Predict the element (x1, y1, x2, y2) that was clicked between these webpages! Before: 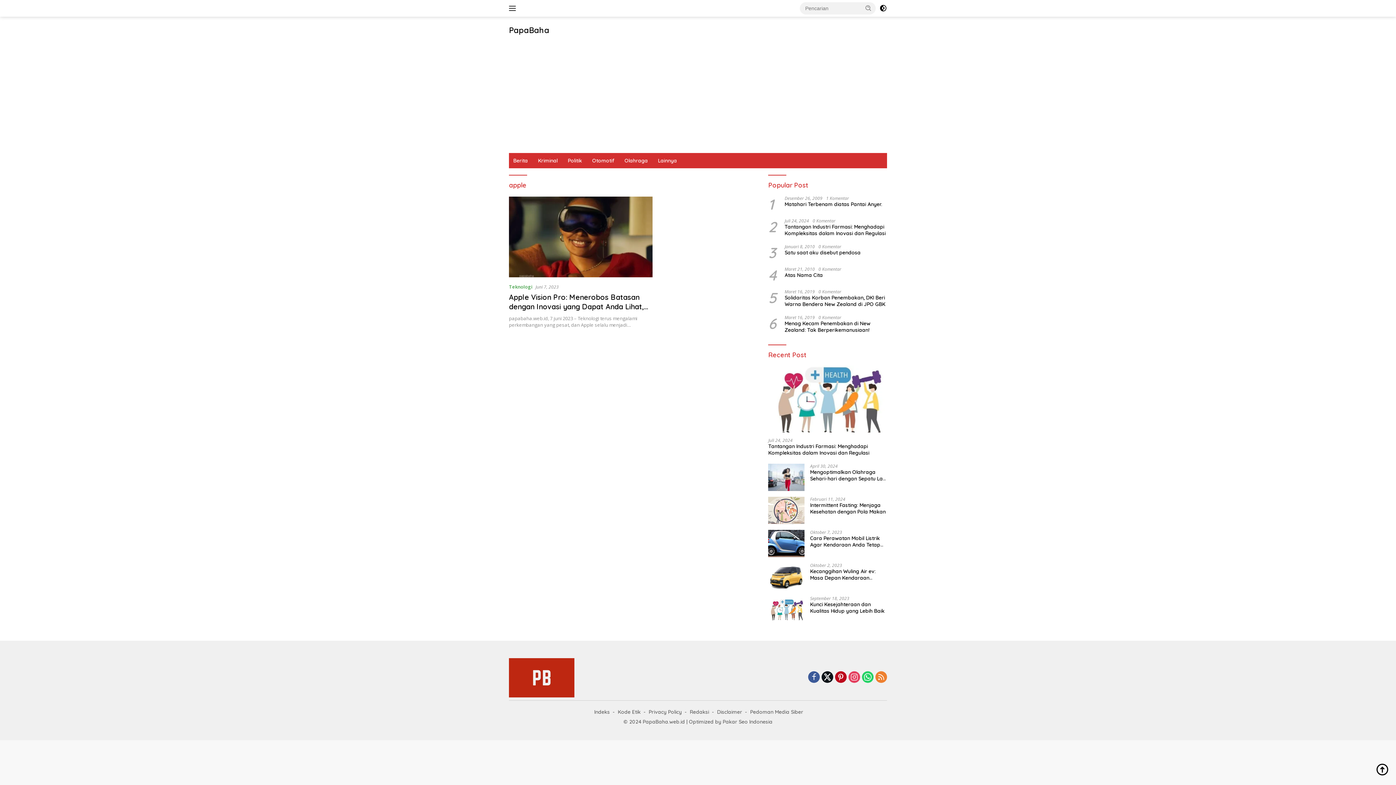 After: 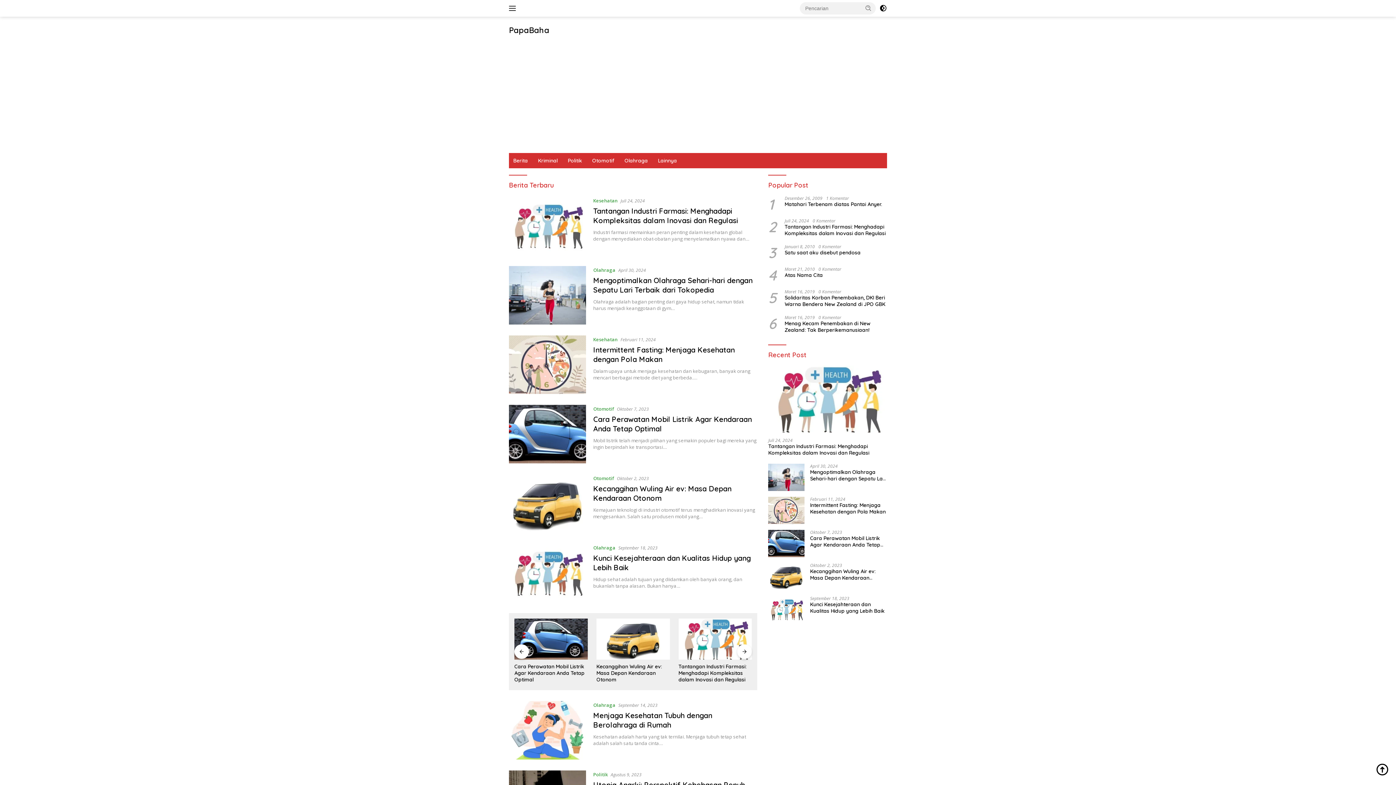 Action: bbox: (509, 25, 549, 35) label: PapaBaha